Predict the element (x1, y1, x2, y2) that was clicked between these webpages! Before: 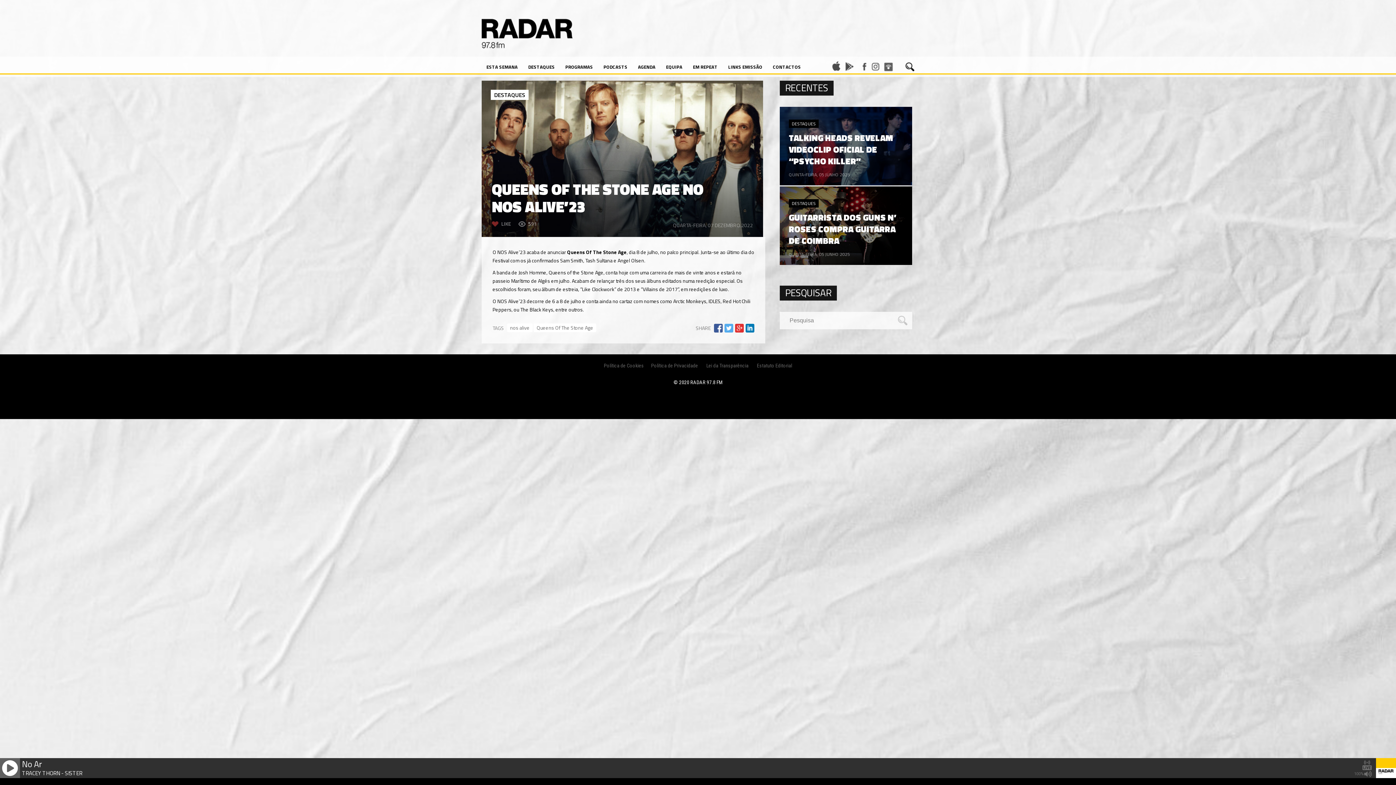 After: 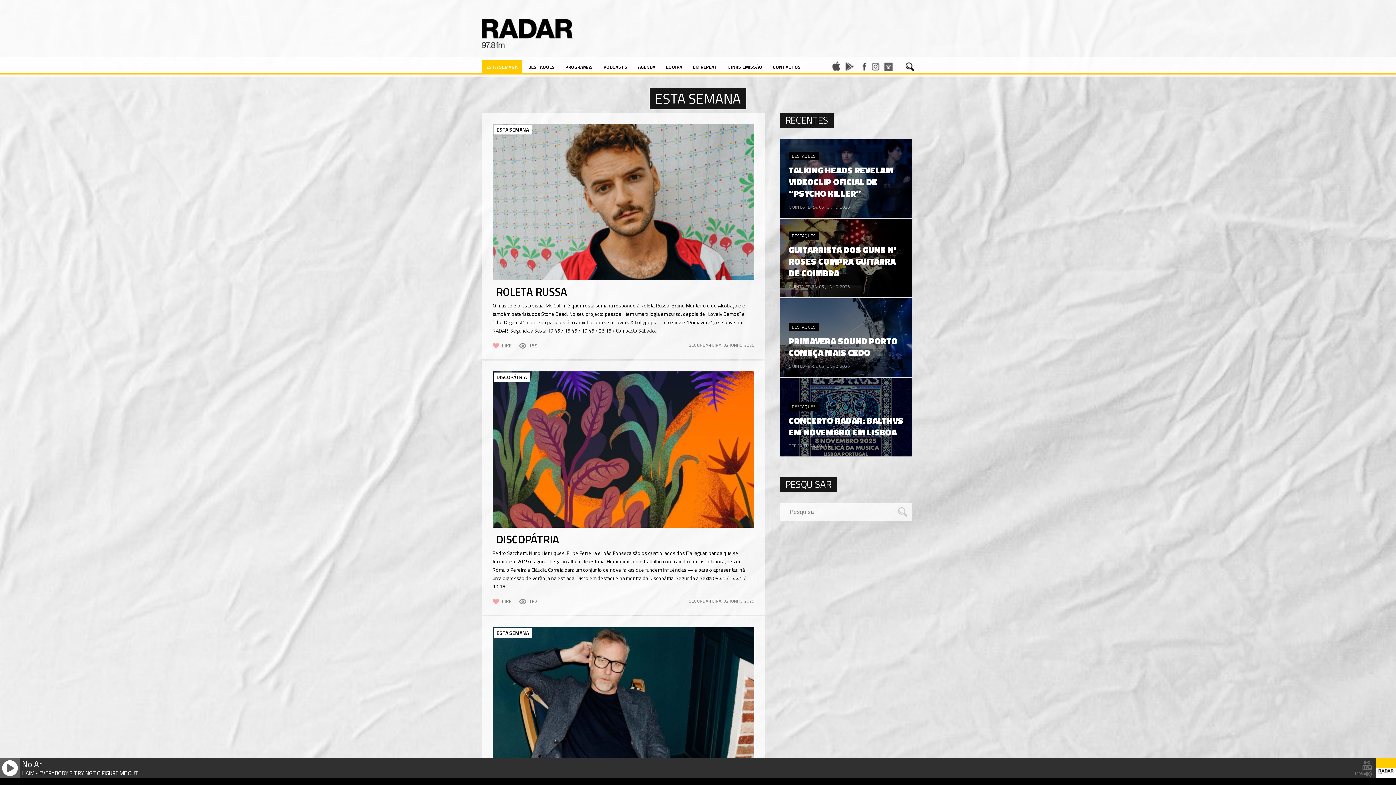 Action: bbox: (481, 60, 522, 73) label: ESTA SEMANA